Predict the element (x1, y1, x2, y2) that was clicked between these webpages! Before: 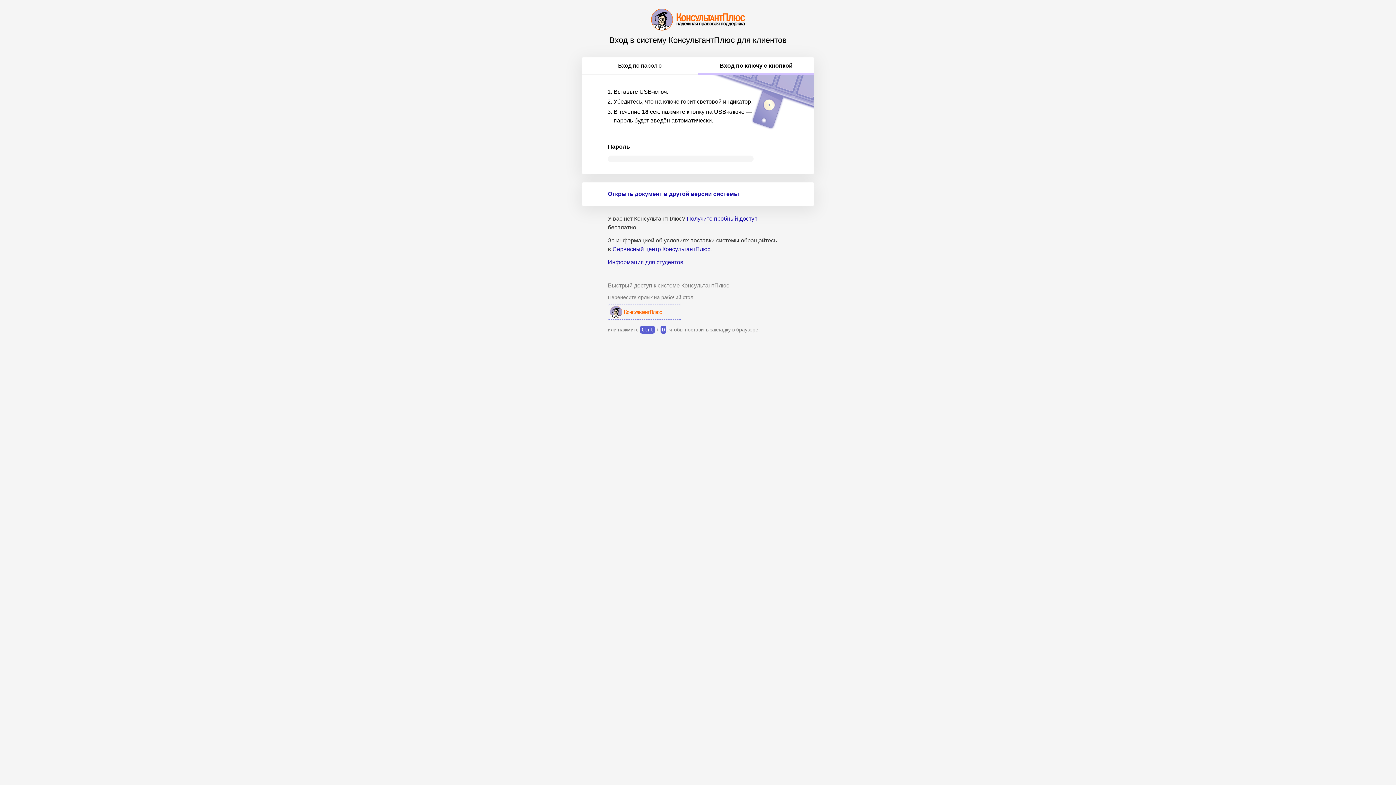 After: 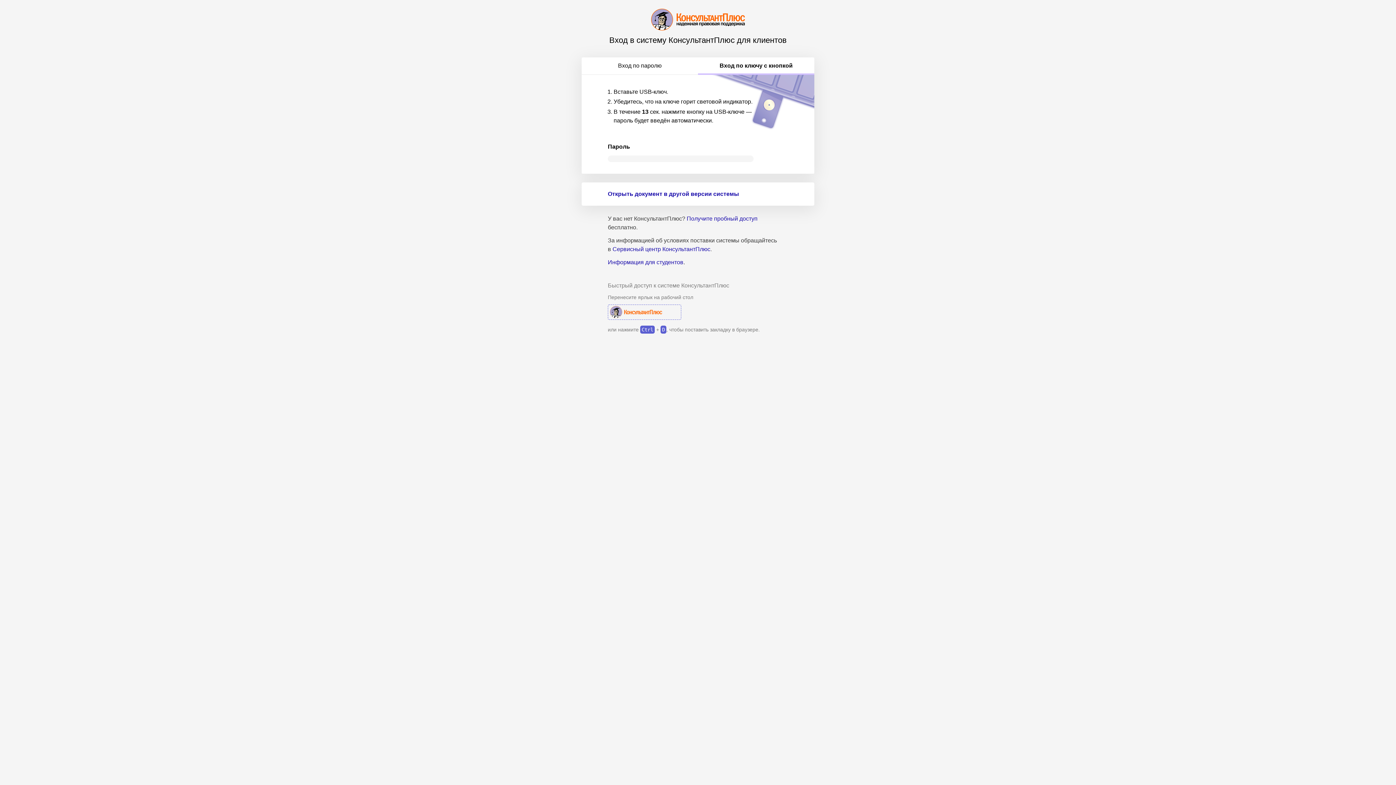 Action: label: Вход по ключу с кнопкой bbox: (698, 57, 814, 74)